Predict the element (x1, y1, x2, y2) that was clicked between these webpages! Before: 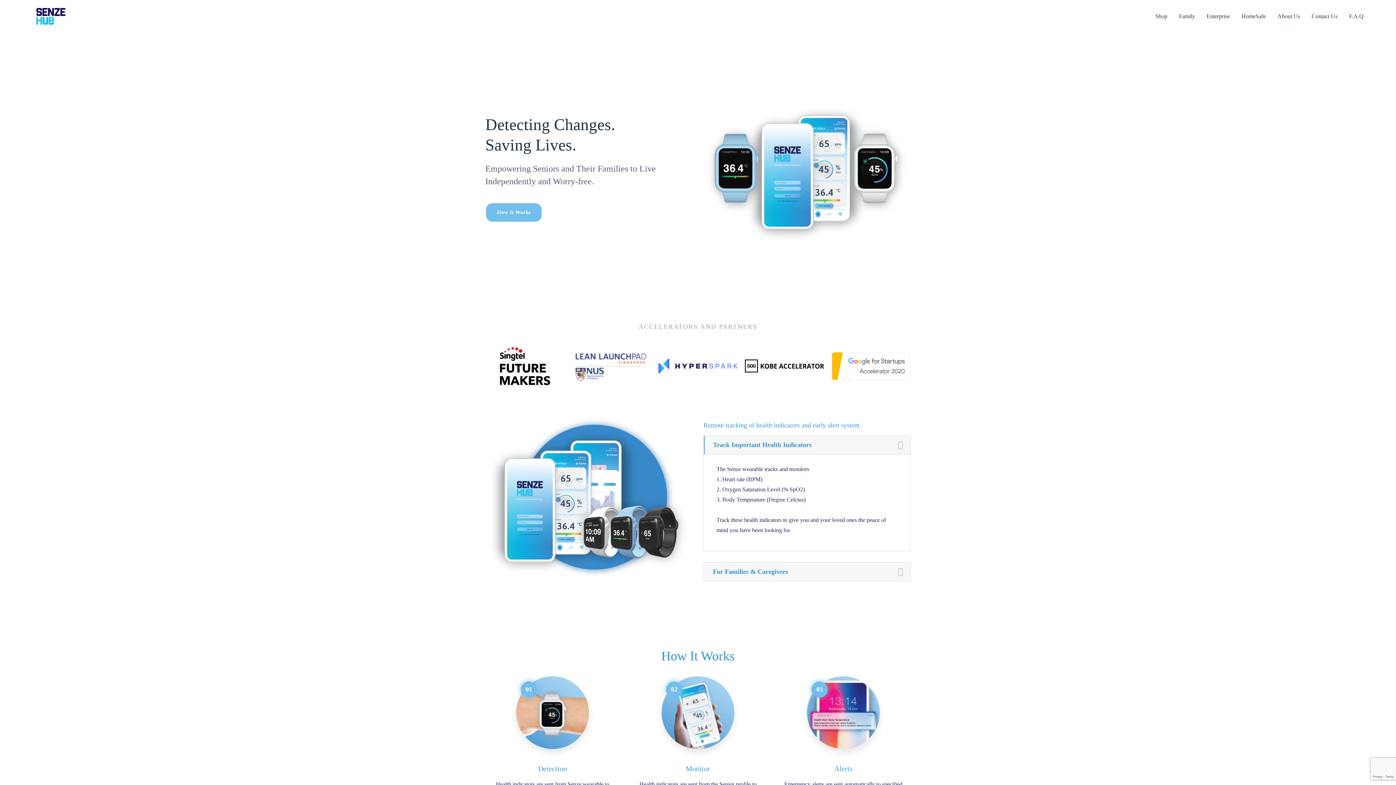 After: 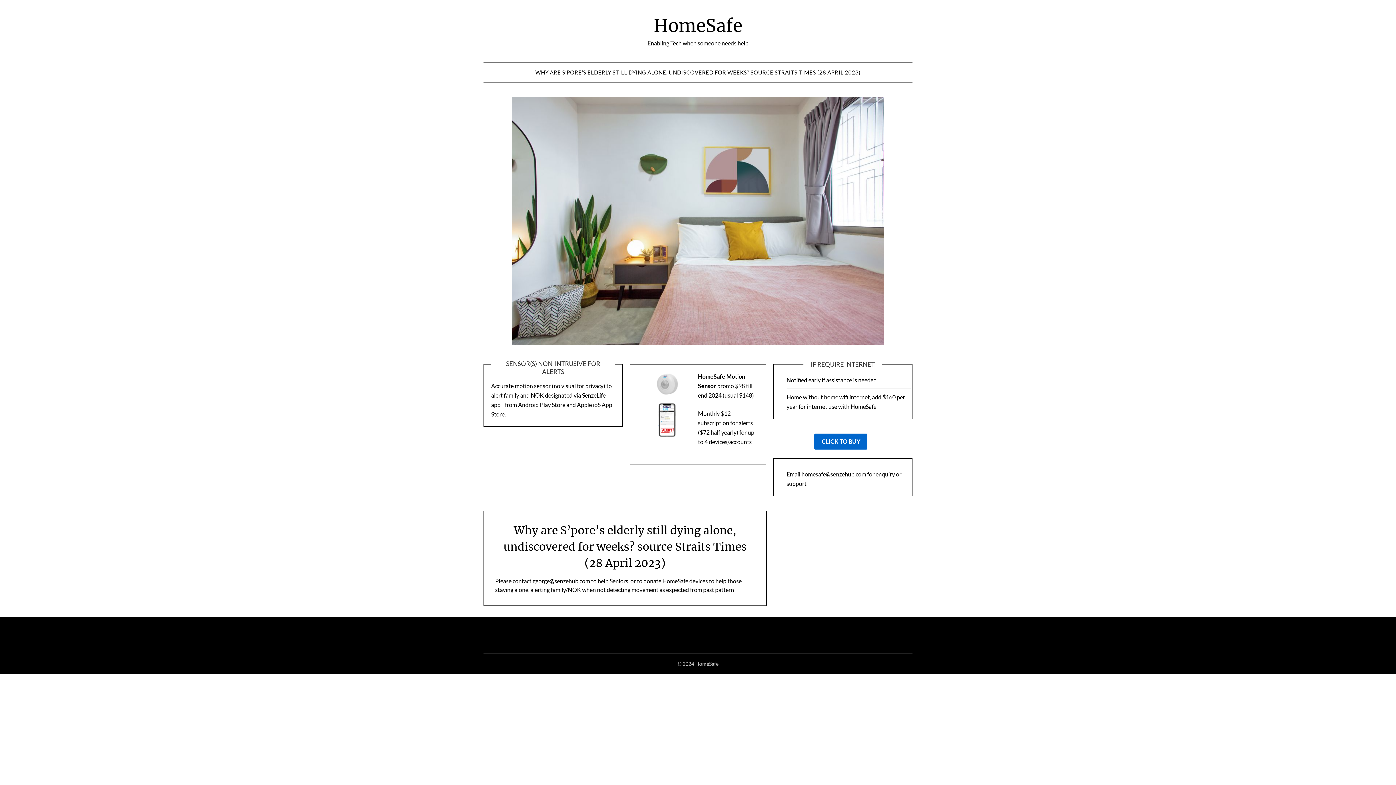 Action: label: HomeSafe bbox: (1236, 0, 1271, 32)